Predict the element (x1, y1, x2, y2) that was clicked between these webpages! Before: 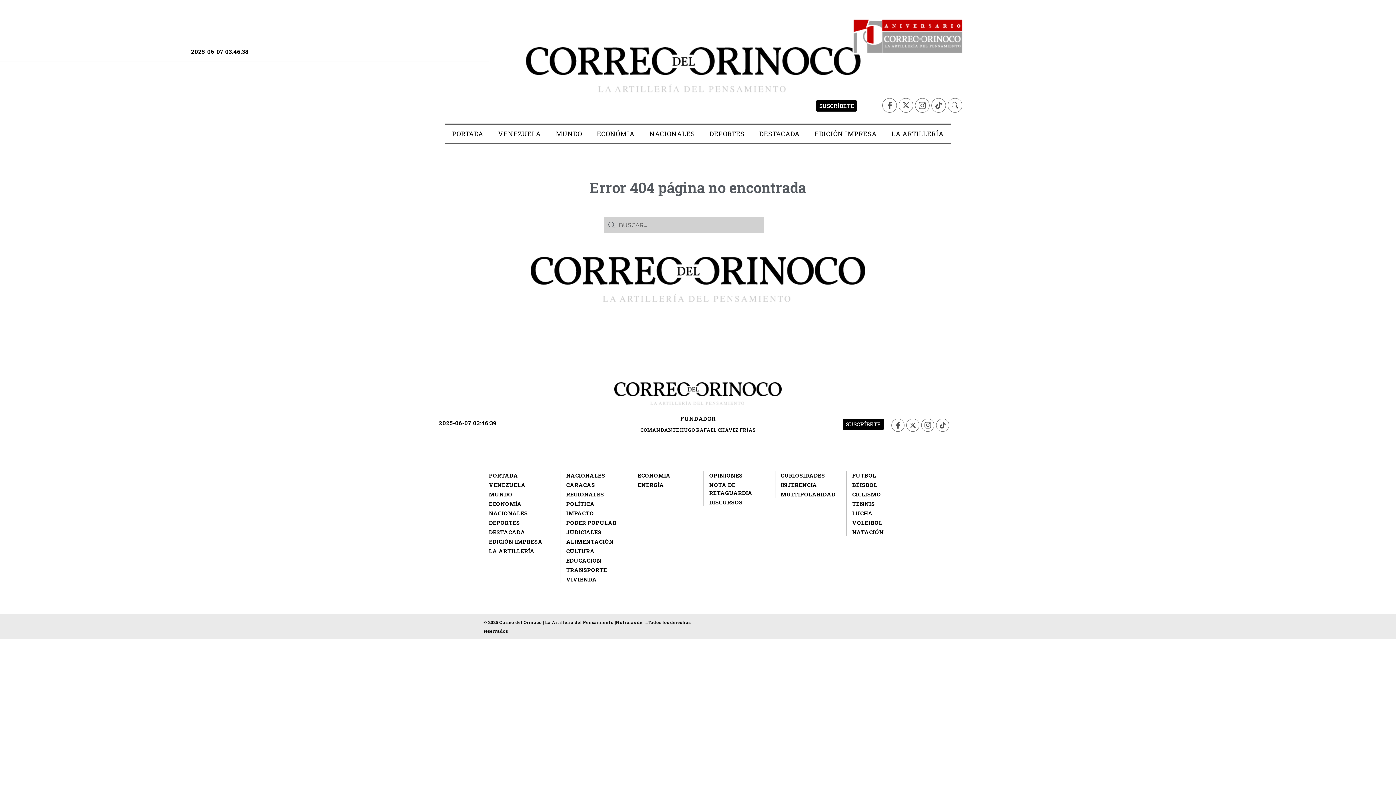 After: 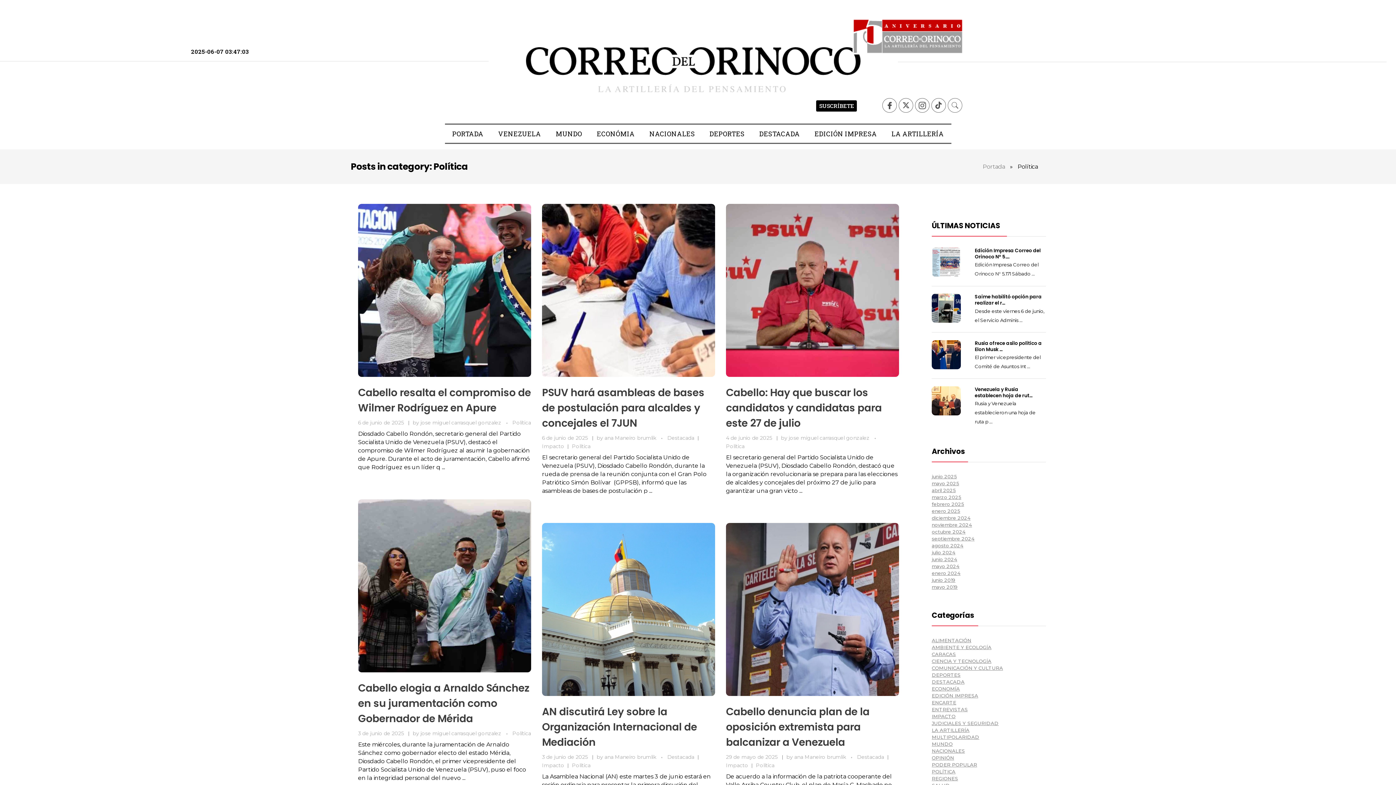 Action: label: POLÍTICA bbox: (566, 500, 594, 508)